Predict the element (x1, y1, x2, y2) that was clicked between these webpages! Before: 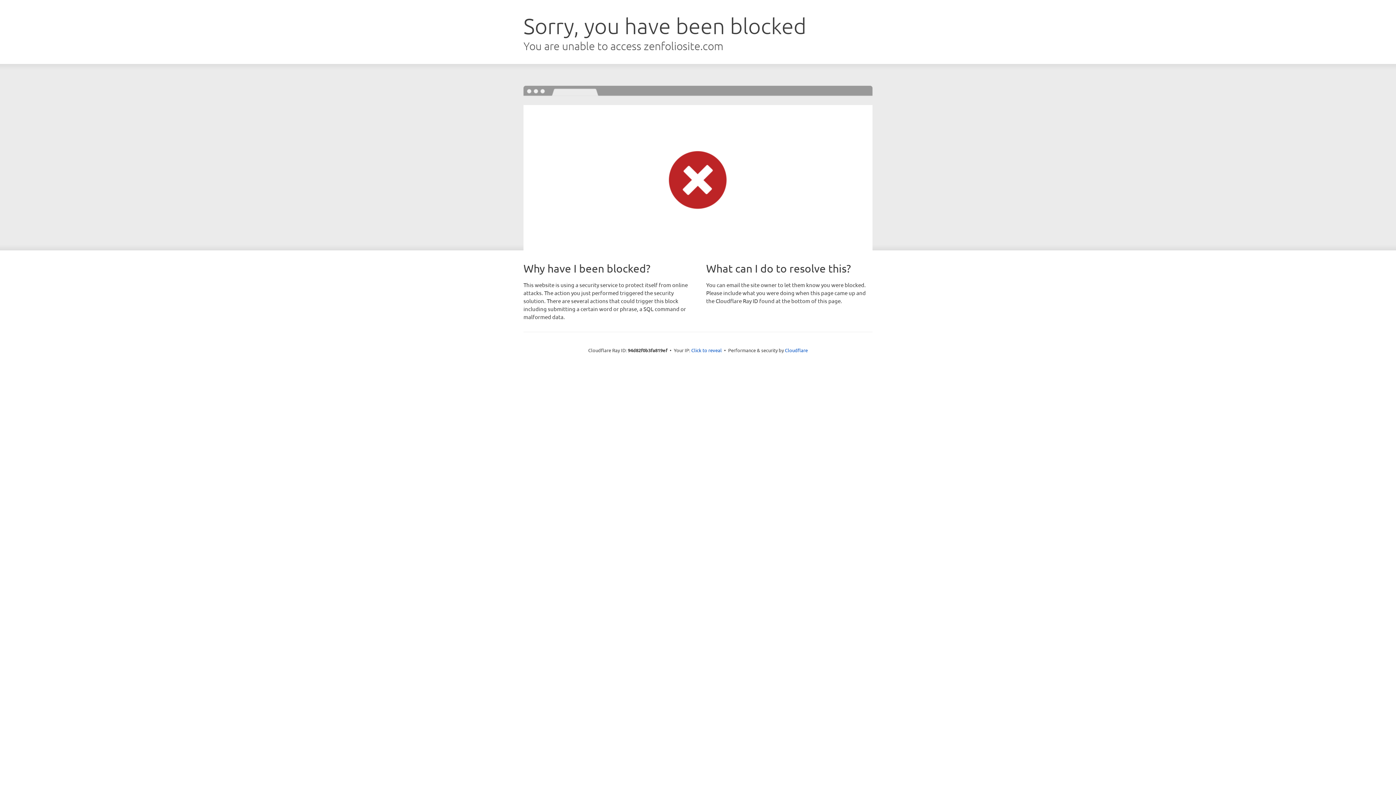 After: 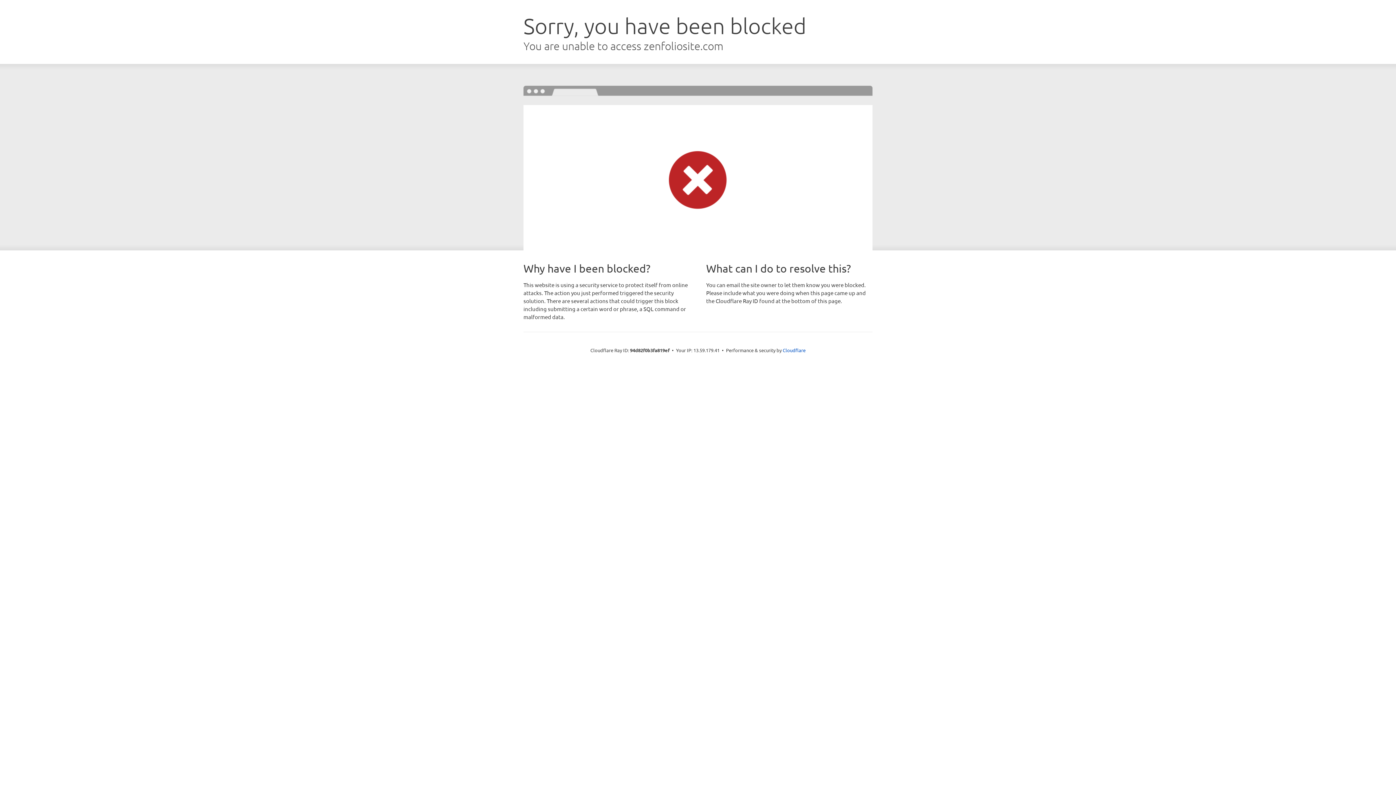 Action: bbox: (691, 346, 722, 353) label: Click to reveal